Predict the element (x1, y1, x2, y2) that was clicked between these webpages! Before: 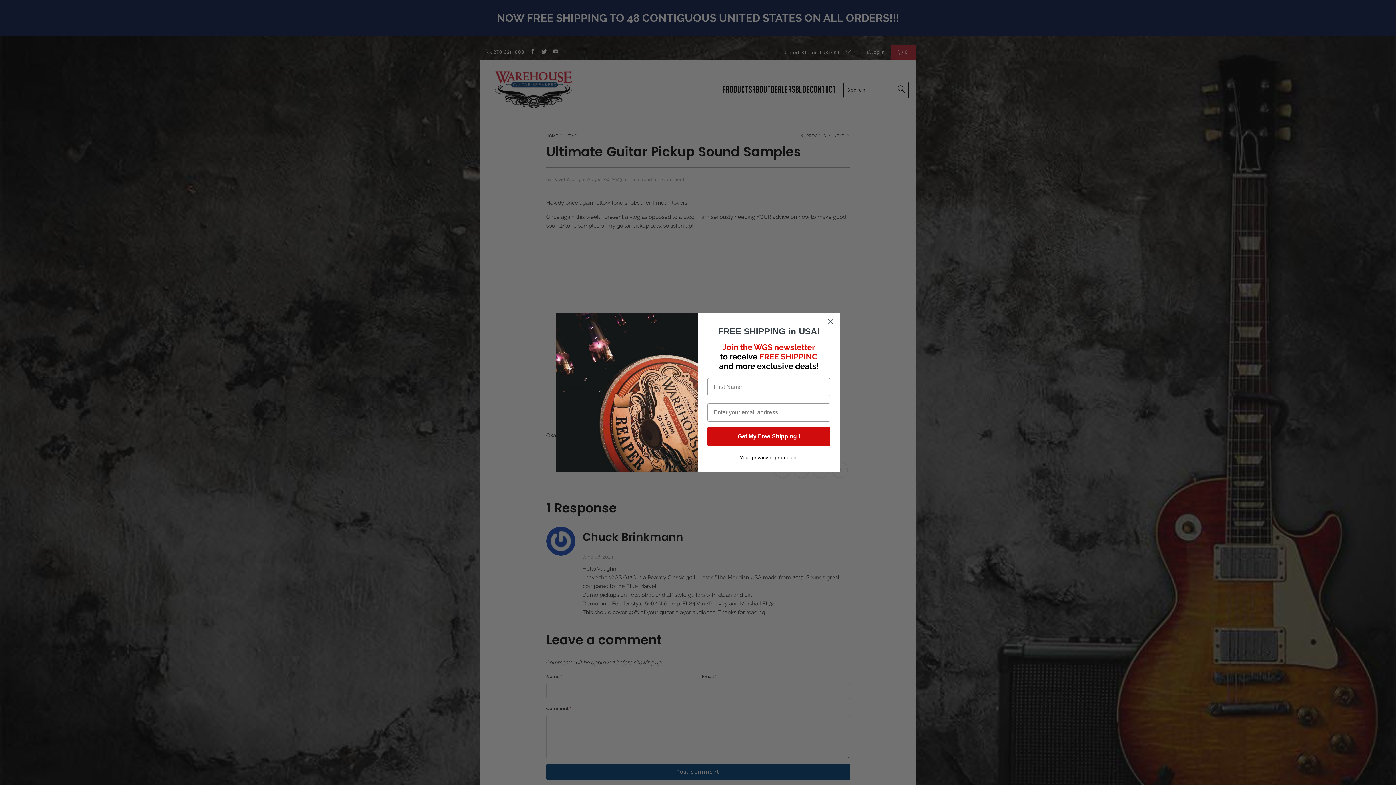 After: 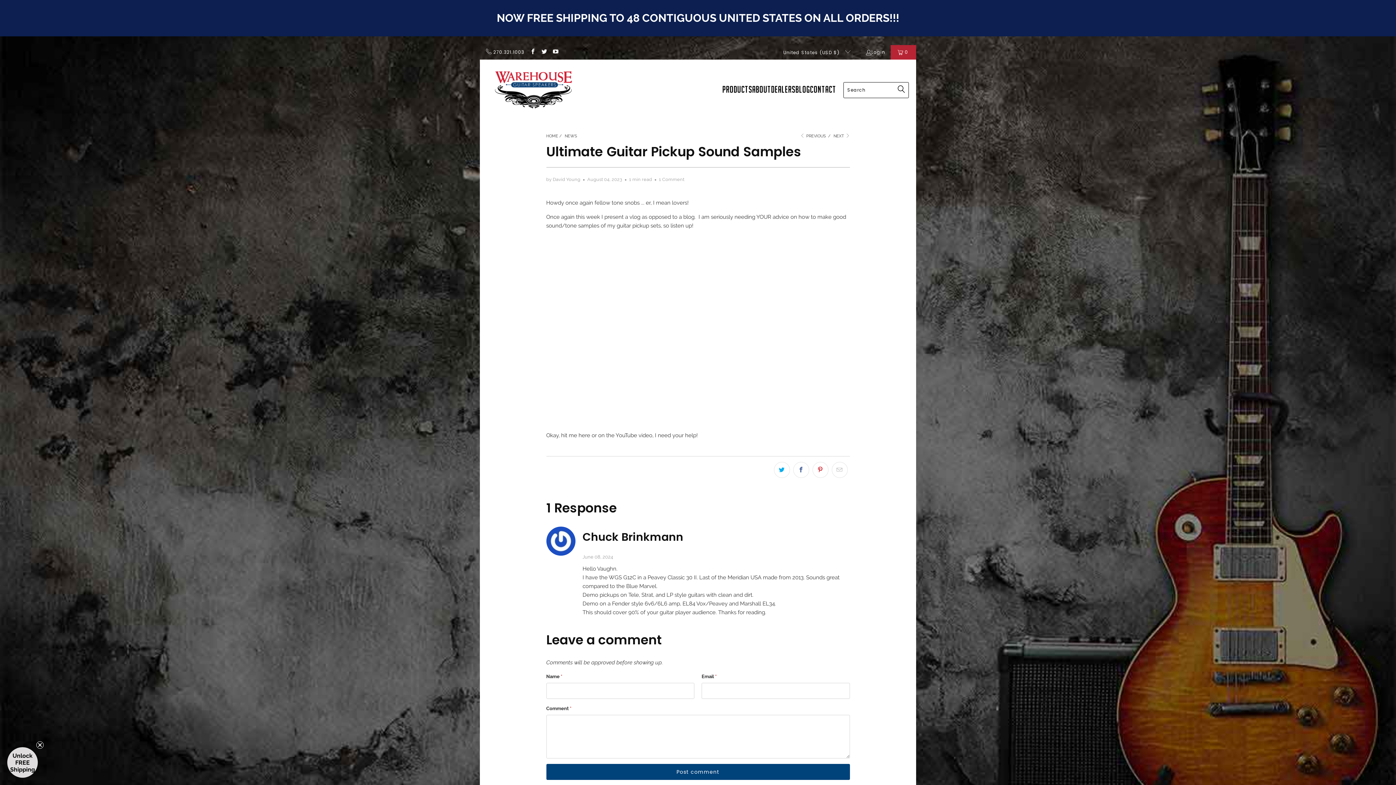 Action: bbox: (824, 315, 837, 328) label: Close dialog